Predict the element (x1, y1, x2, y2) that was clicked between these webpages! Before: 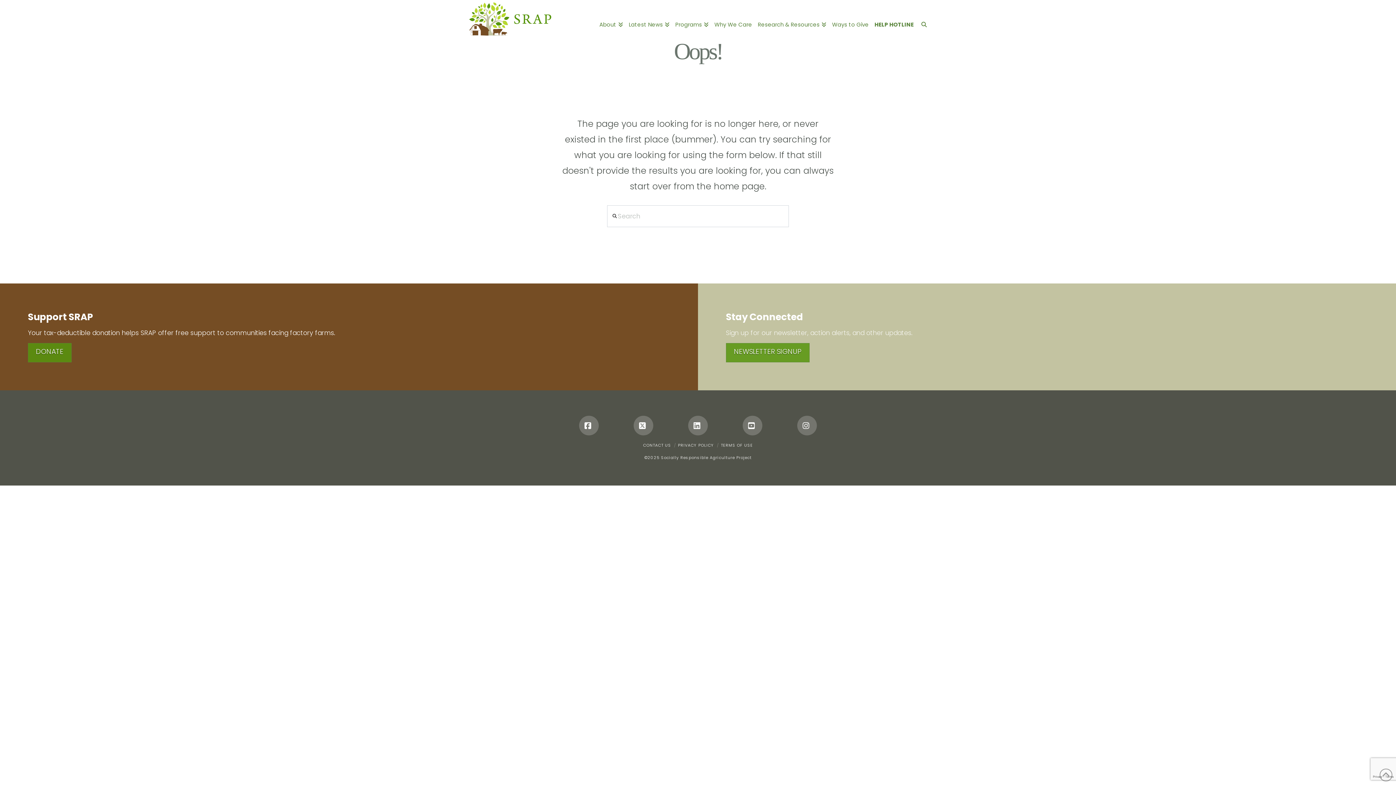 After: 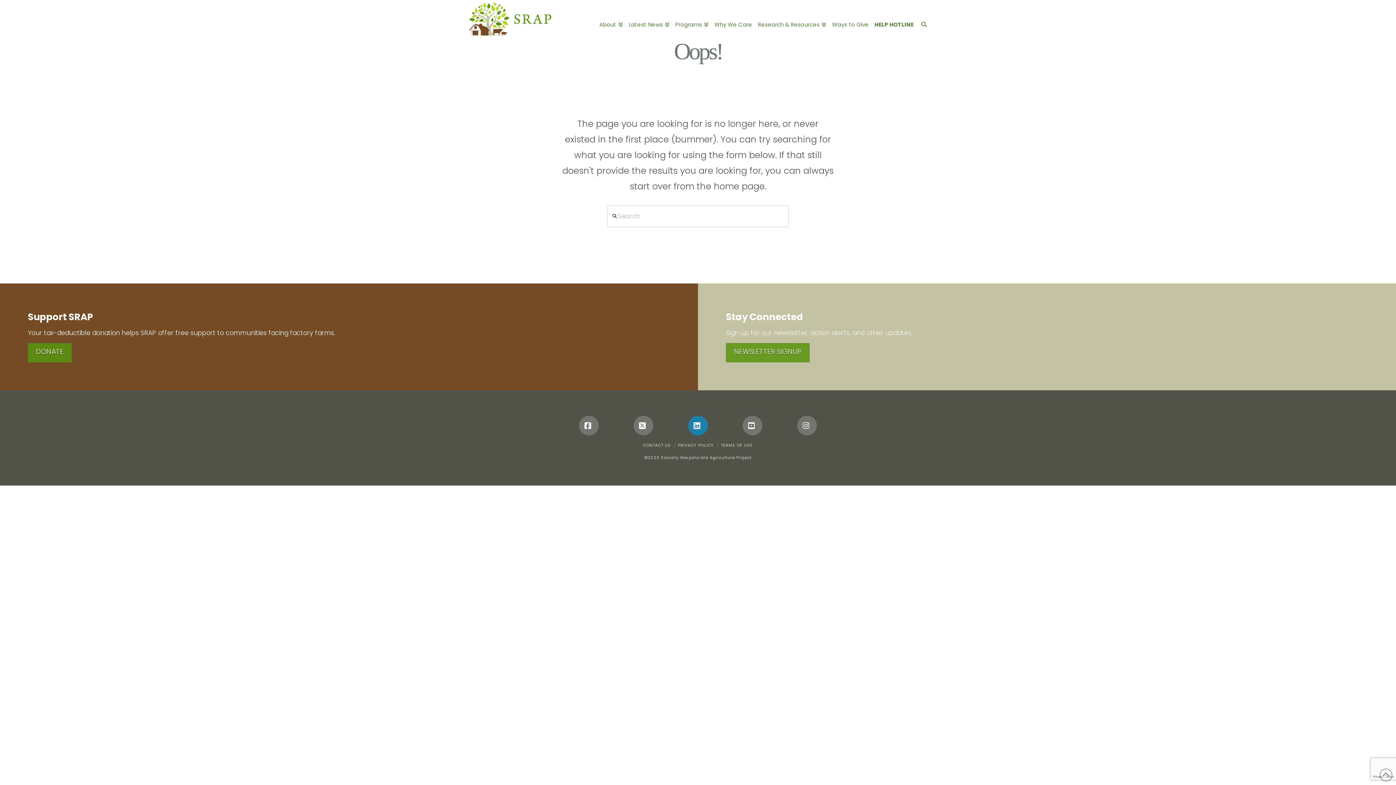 Action: bbox: (688, 416, 708, 435) label: LinkedIn